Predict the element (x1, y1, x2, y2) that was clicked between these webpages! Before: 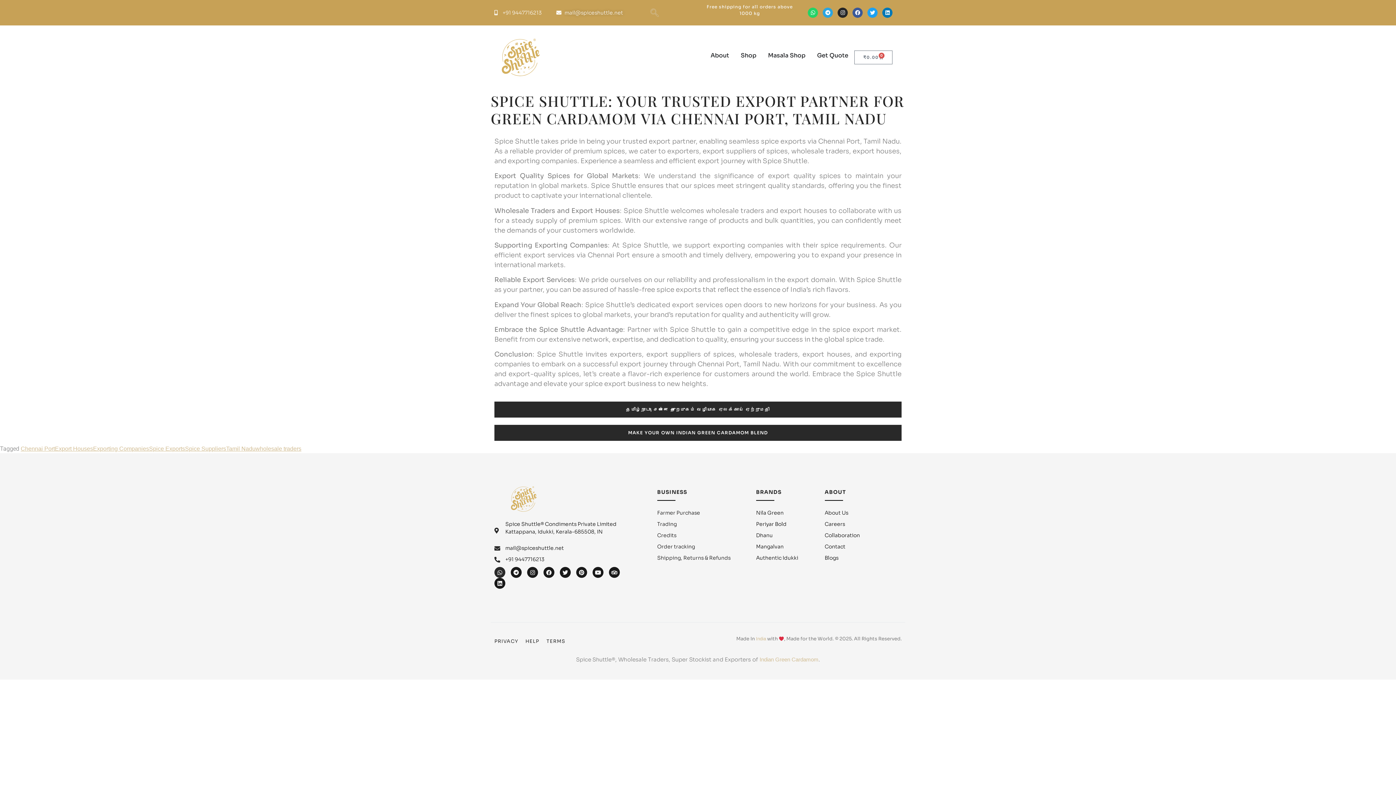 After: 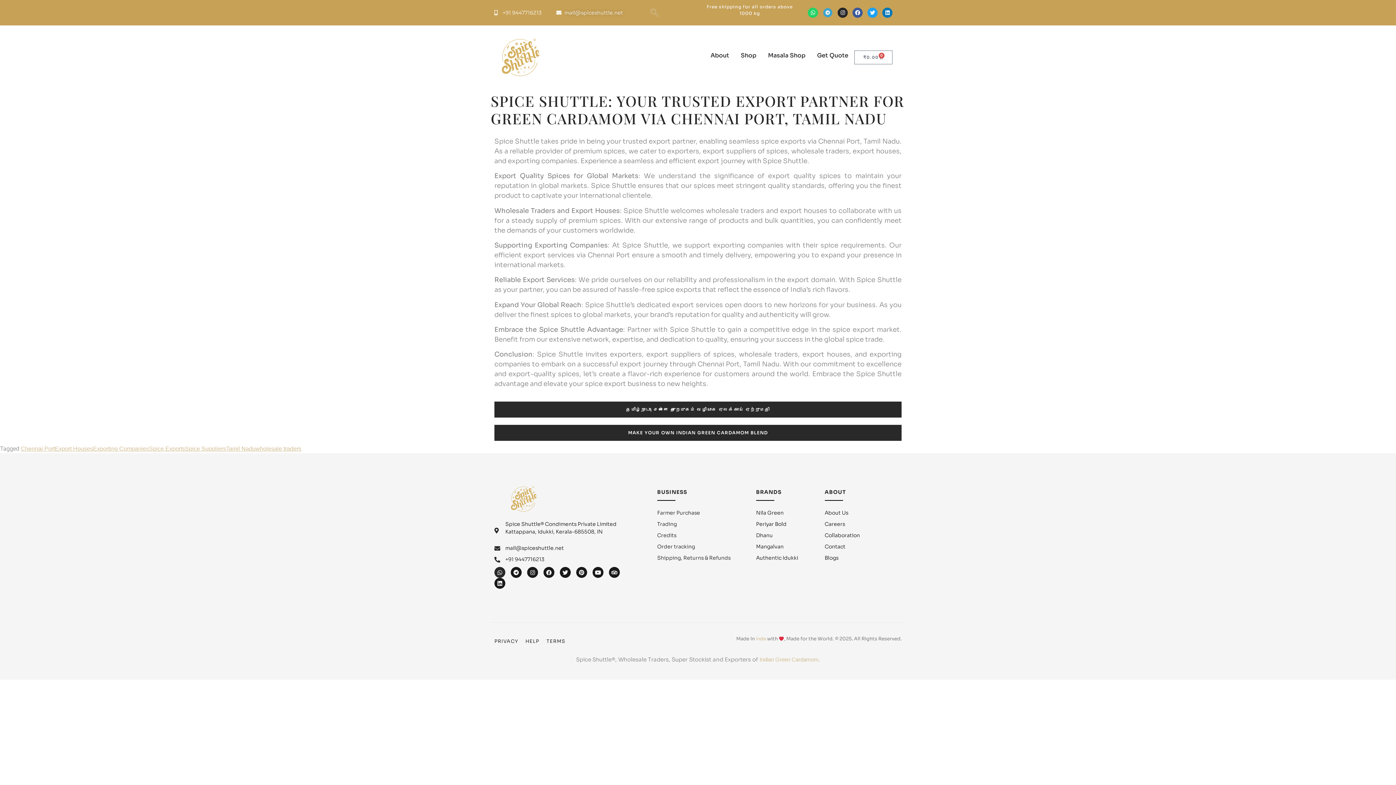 Action: bbox: (823, 7, 833, 17) label: Telegram